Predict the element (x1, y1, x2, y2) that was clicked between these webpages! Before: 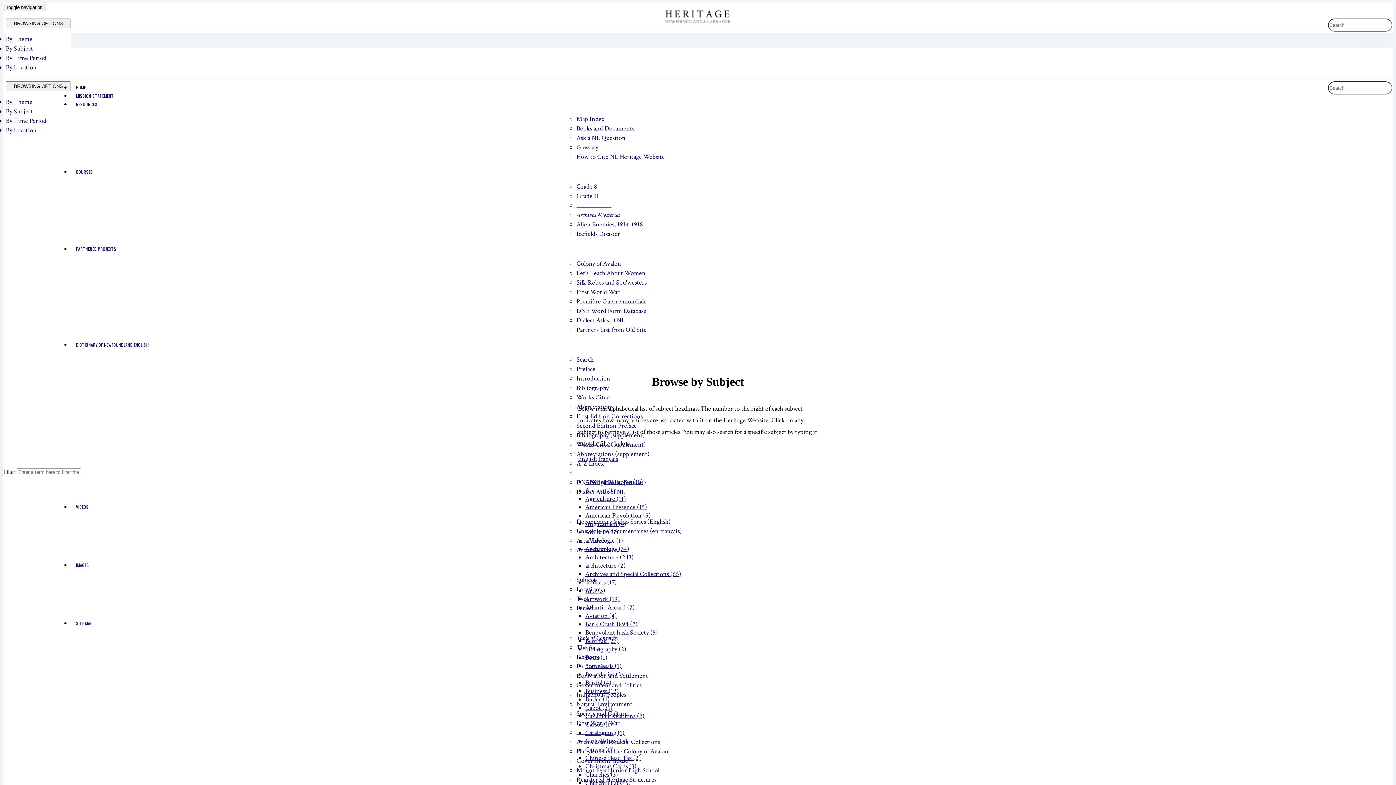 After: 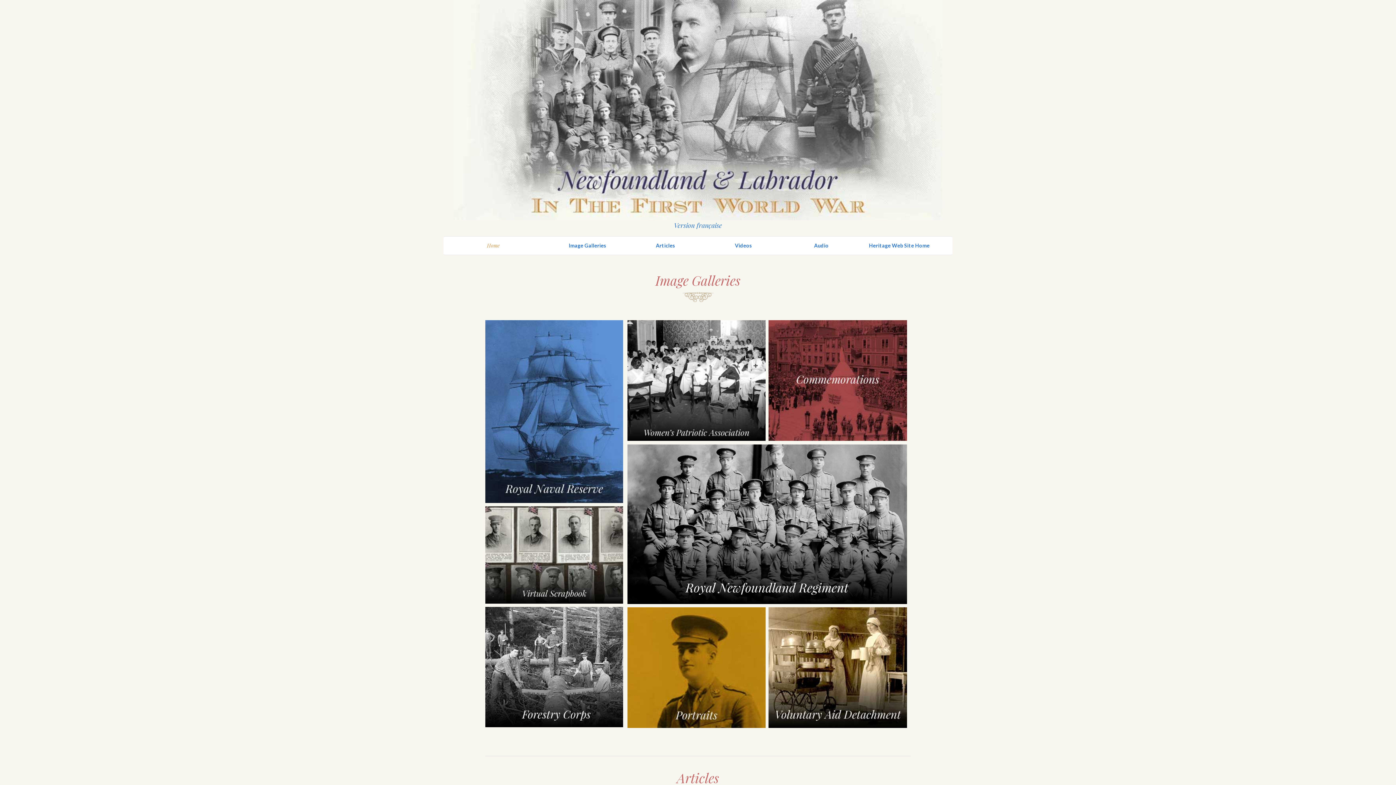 Action: bbox: (576, 288, 619, 296) label: First World War